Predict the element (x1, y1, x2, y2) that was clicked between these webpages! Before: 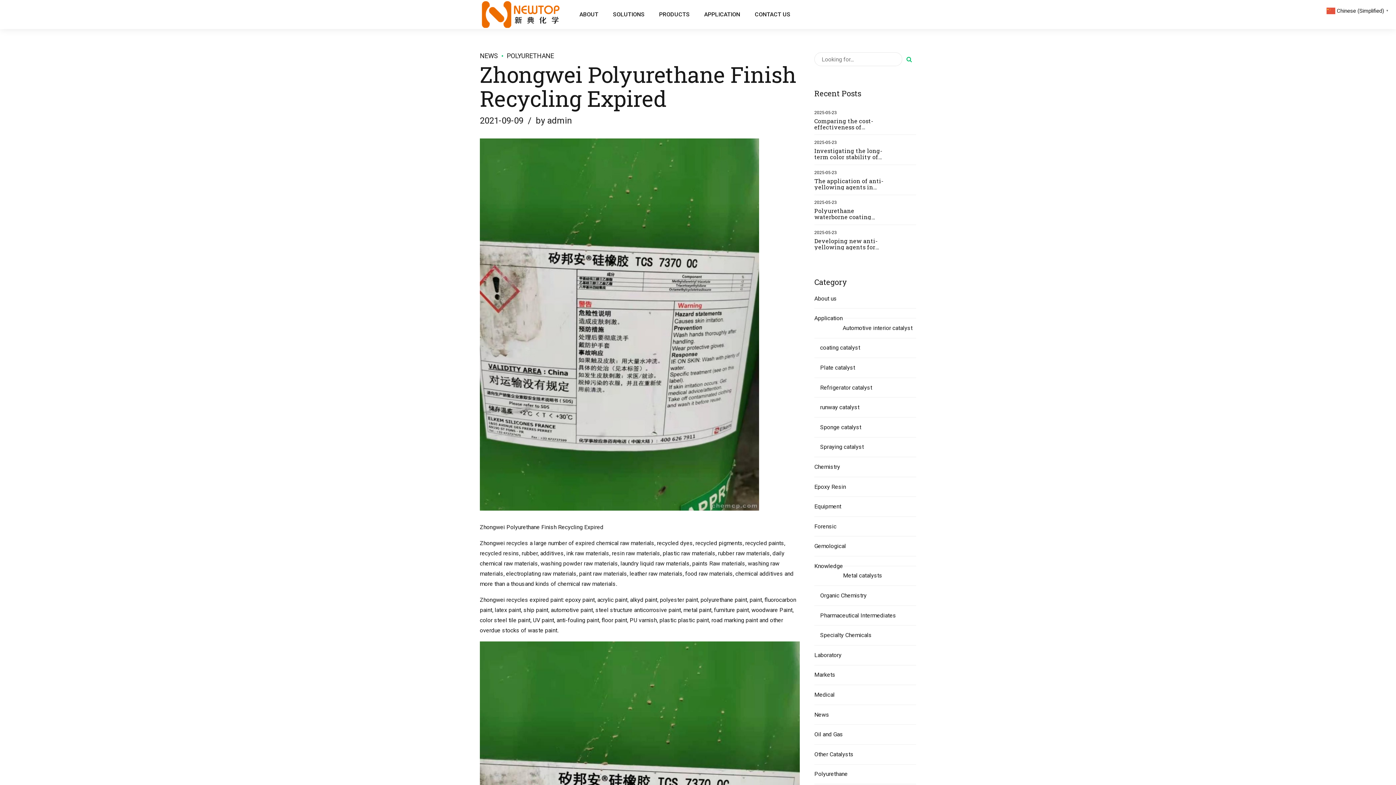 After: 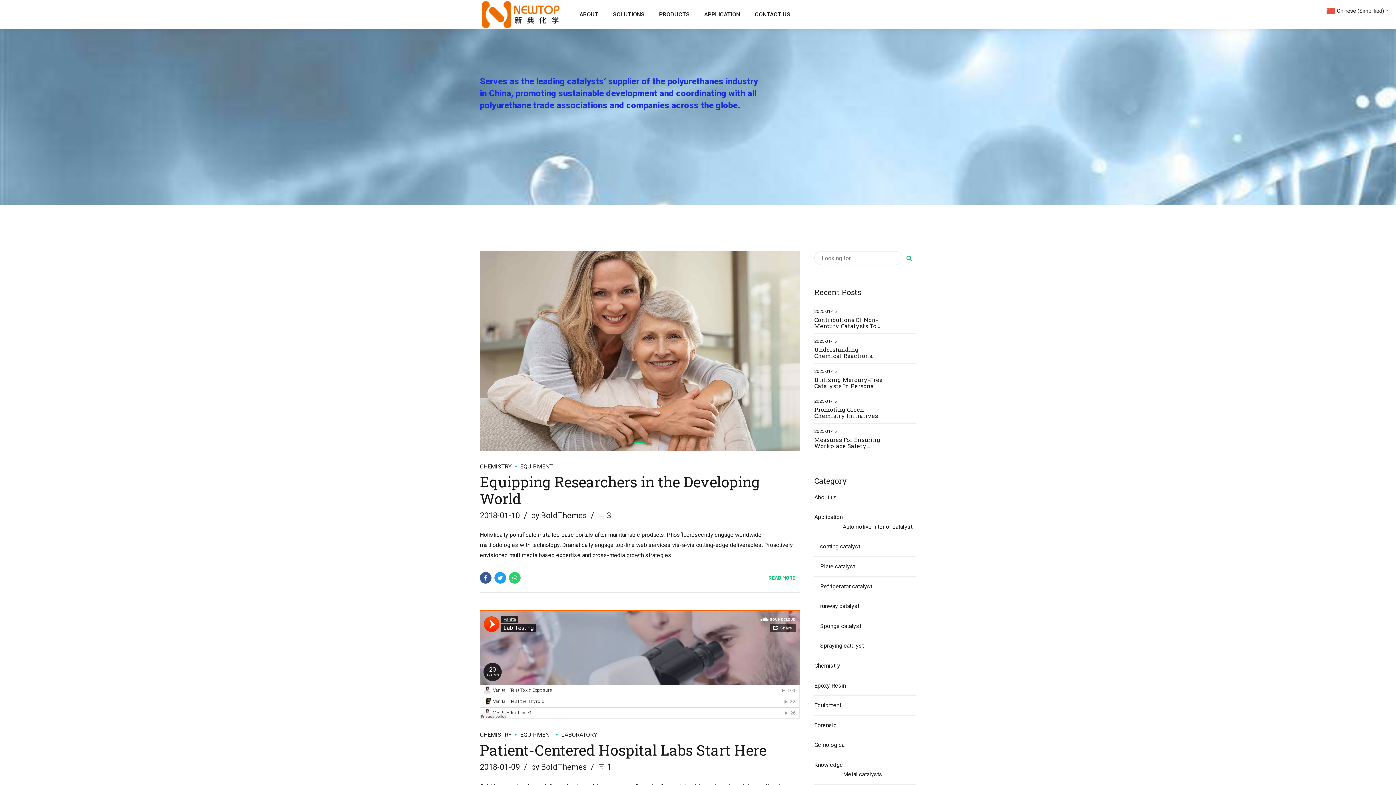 Action: label: Equipment bbox: (814, 501, 841, 512)